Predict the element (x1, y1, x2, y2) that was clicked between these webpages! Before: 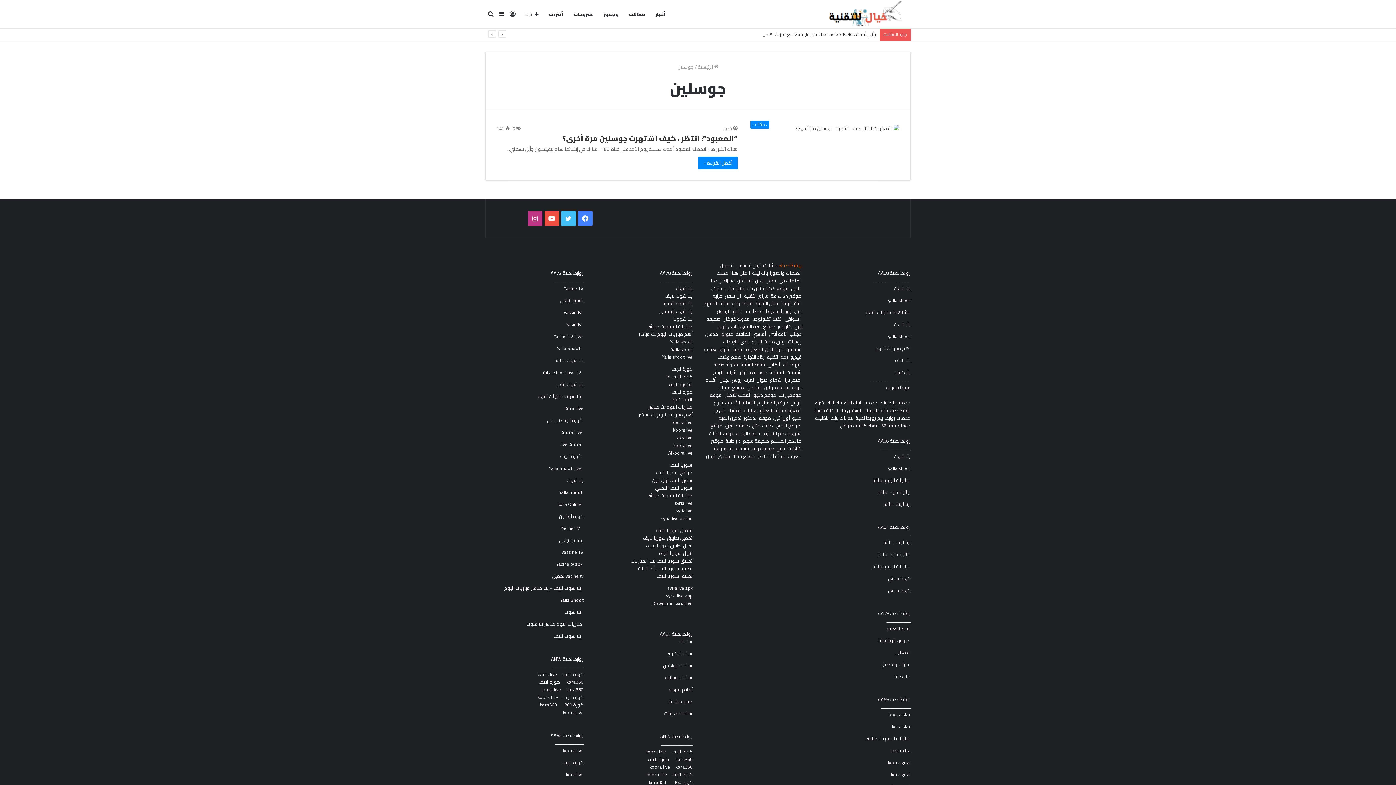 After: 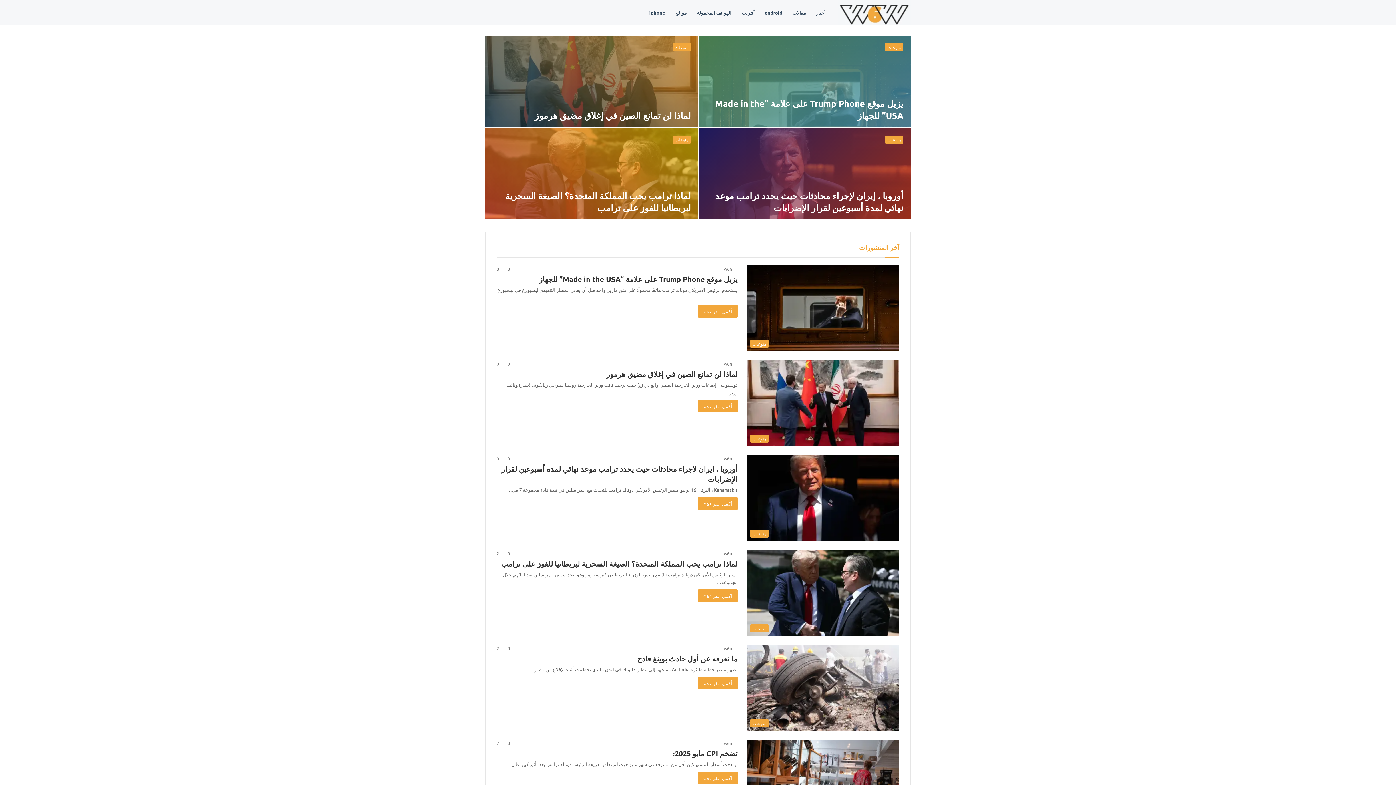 Action: label: موقع دبليو  bbox: (752, 390, 776, 399)